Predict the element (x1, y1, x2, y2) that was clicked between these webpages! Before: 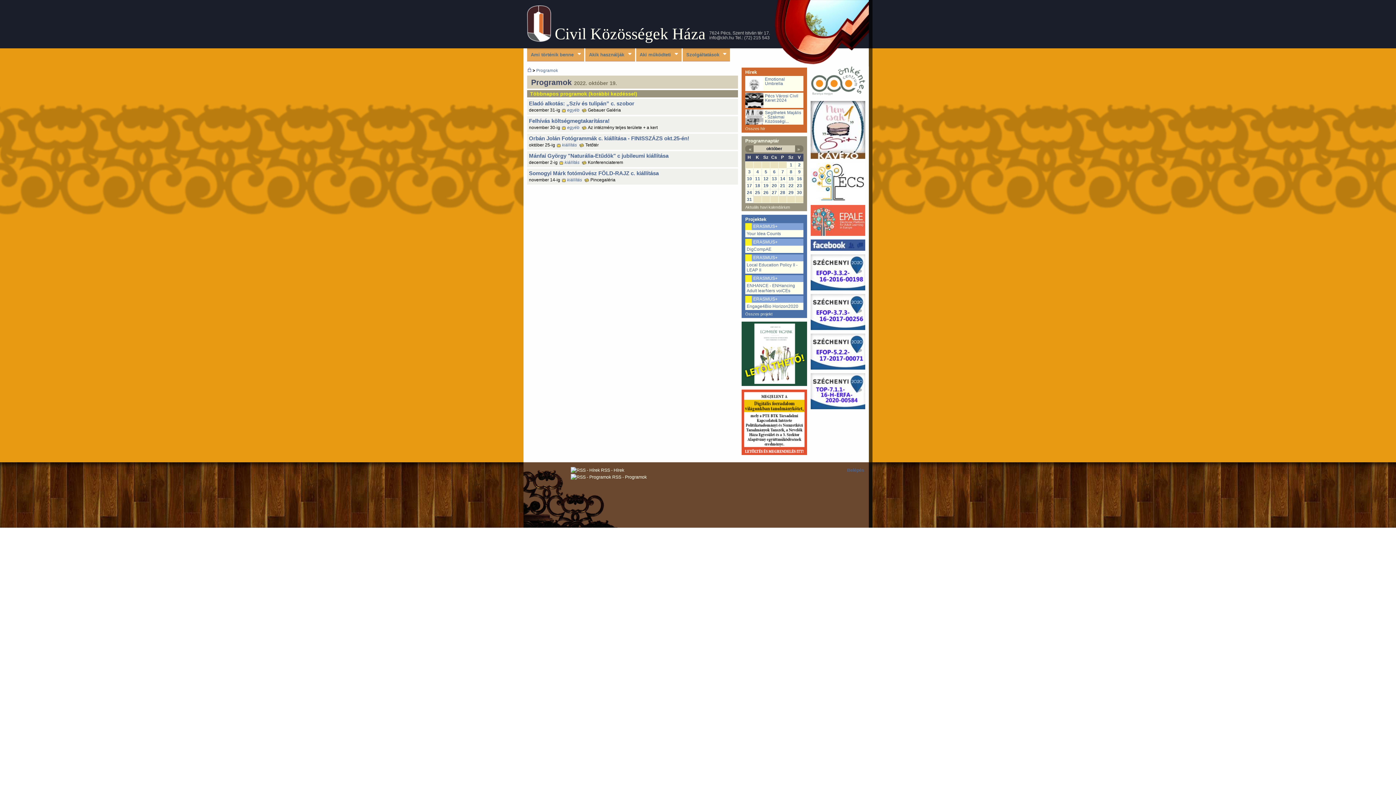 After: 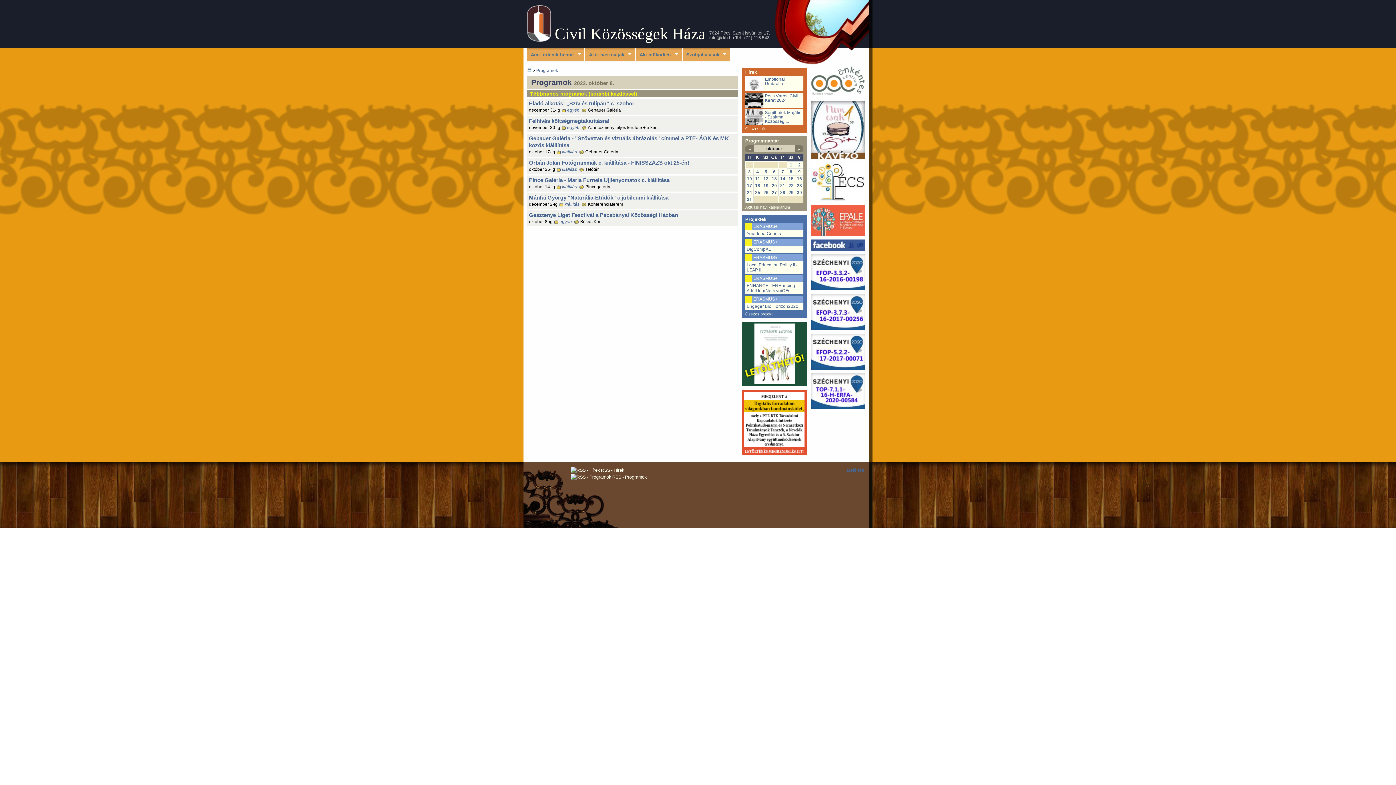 Action: bbox: (790, 169, 792, 174) label: 8